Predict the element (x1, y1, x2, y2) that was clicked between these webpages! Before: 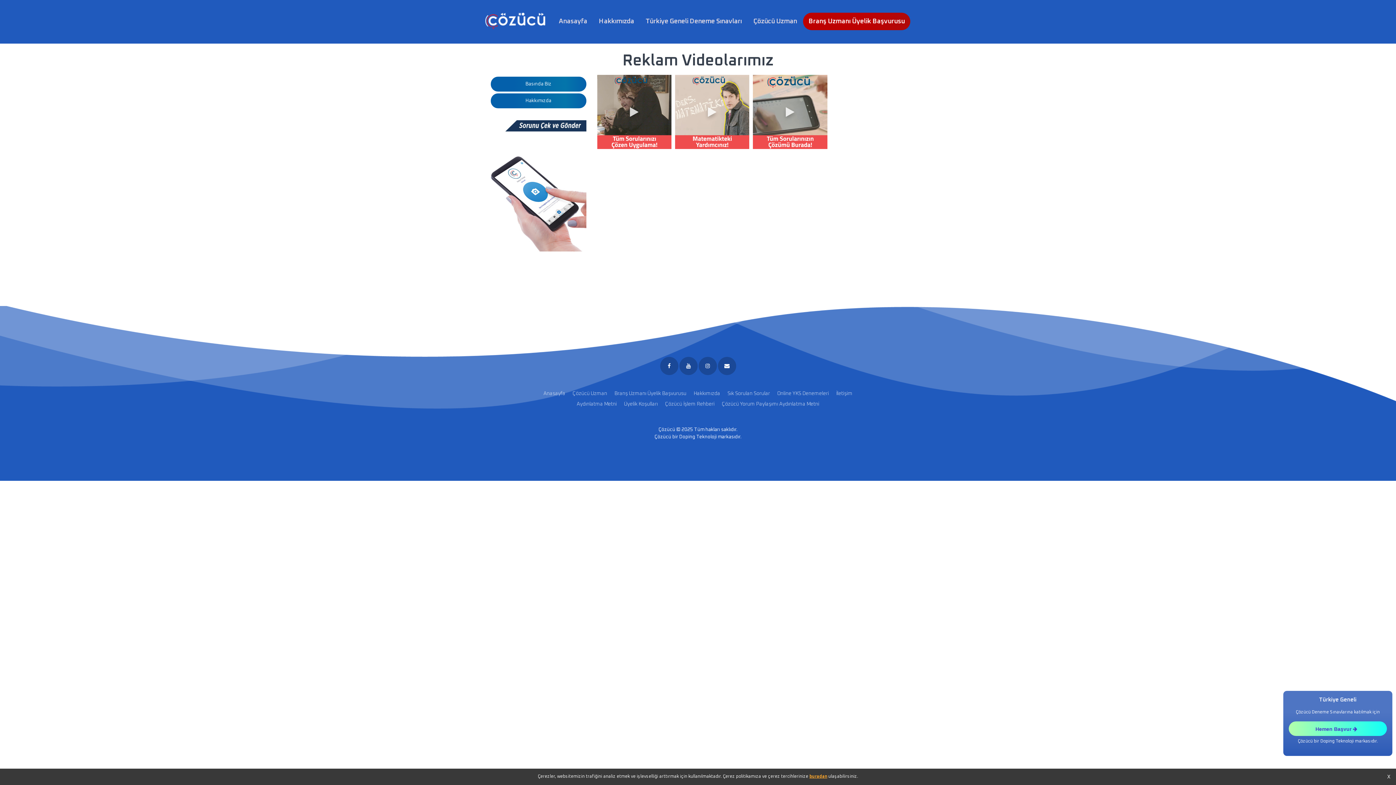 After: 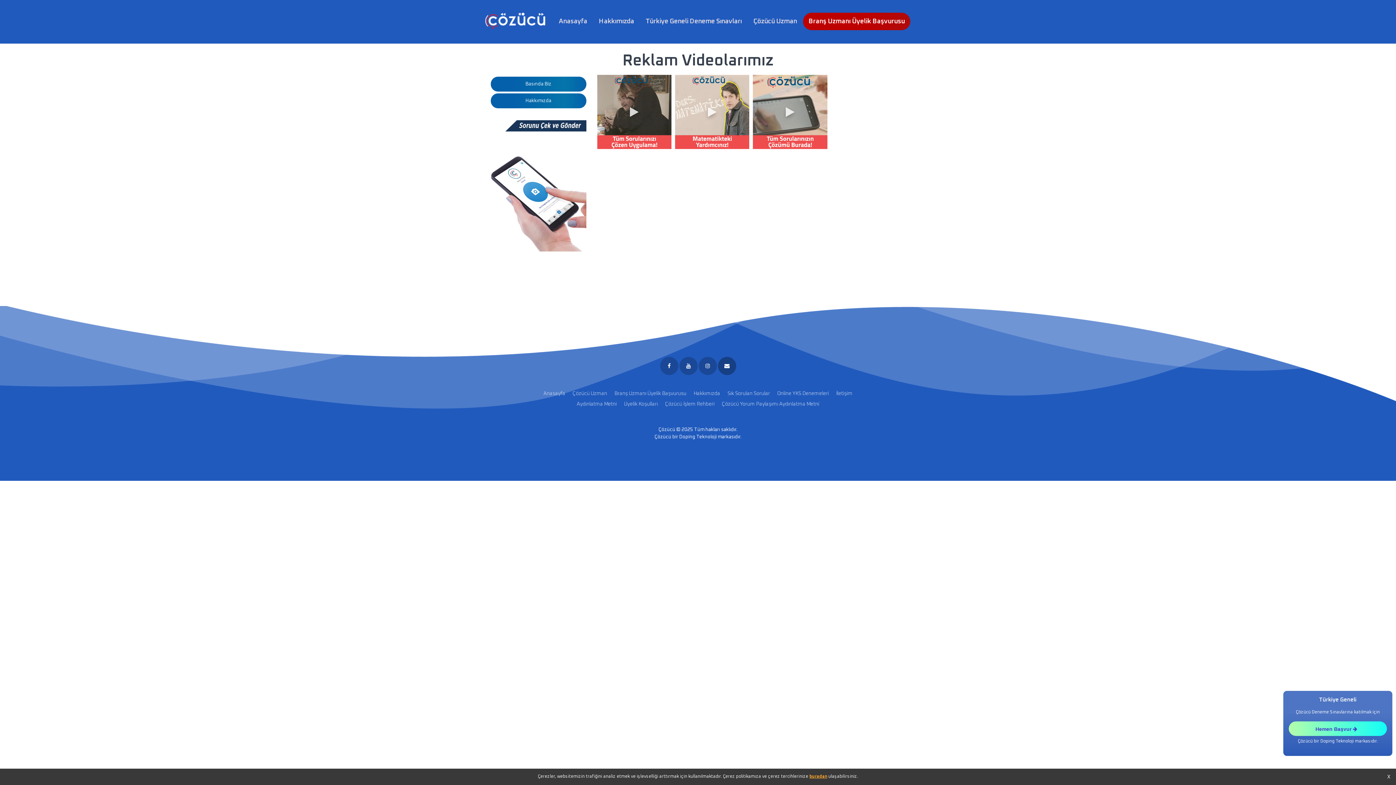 Action: bbox: (718, 357, 736, 375)